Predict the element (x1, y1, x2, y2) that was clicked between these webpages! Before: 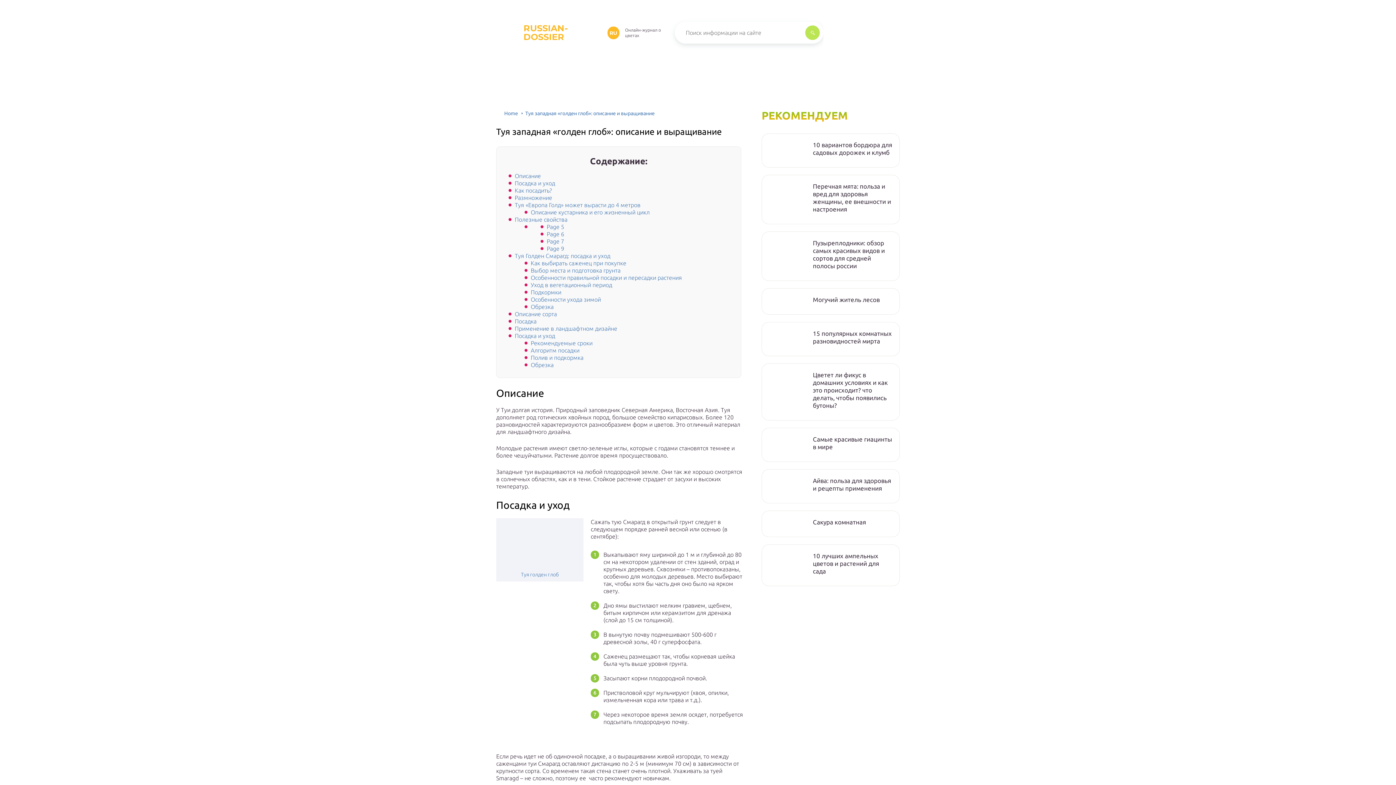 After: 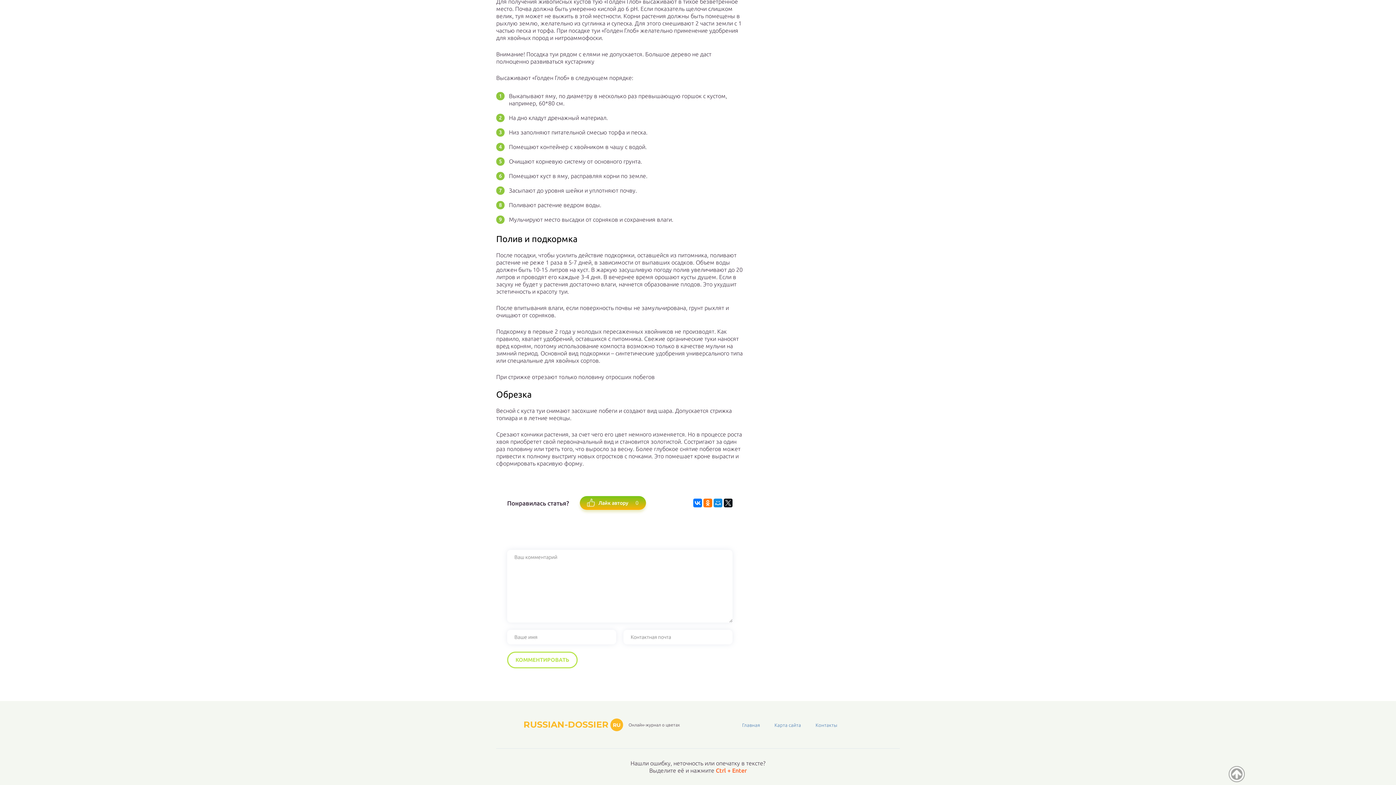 Action: bbox: (530, 354, 583, 361) label: Полив и подкормка